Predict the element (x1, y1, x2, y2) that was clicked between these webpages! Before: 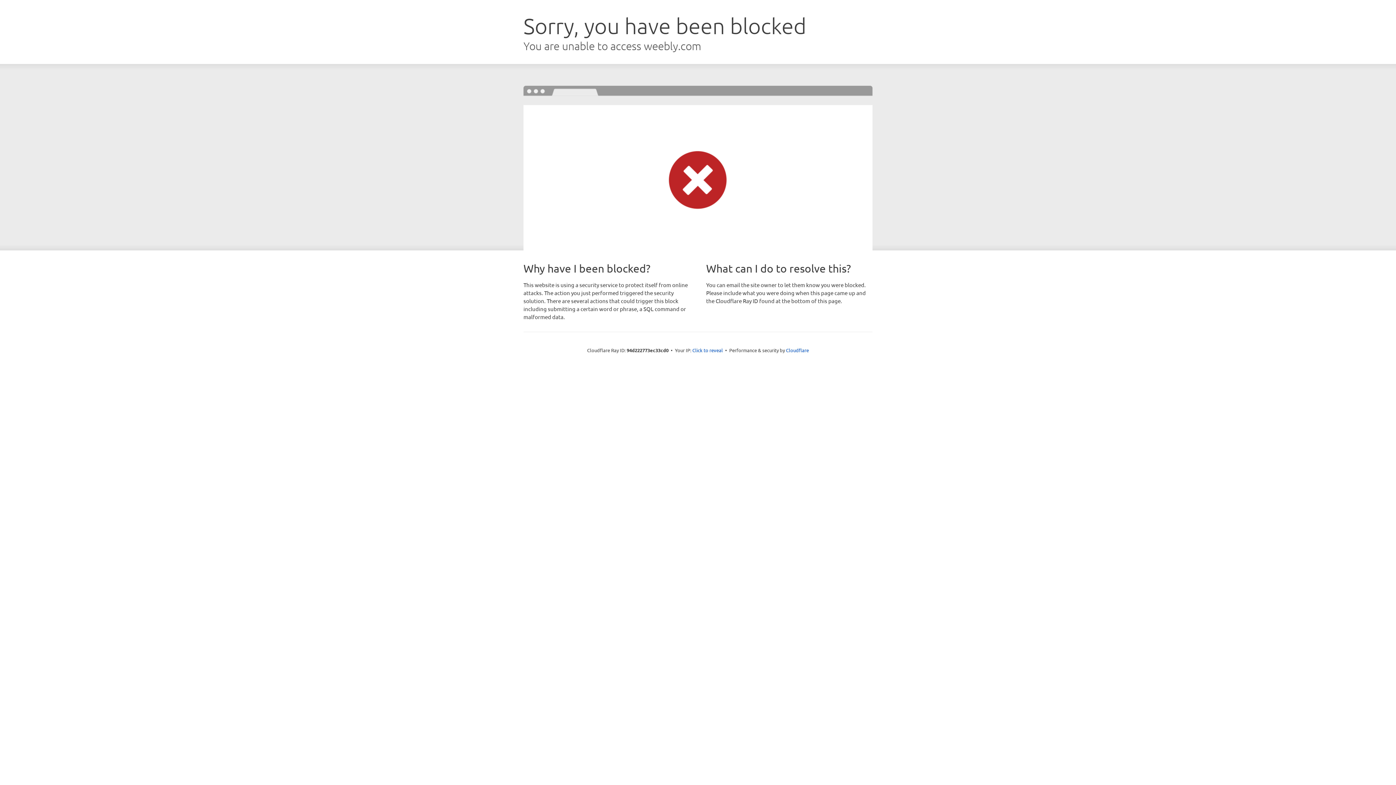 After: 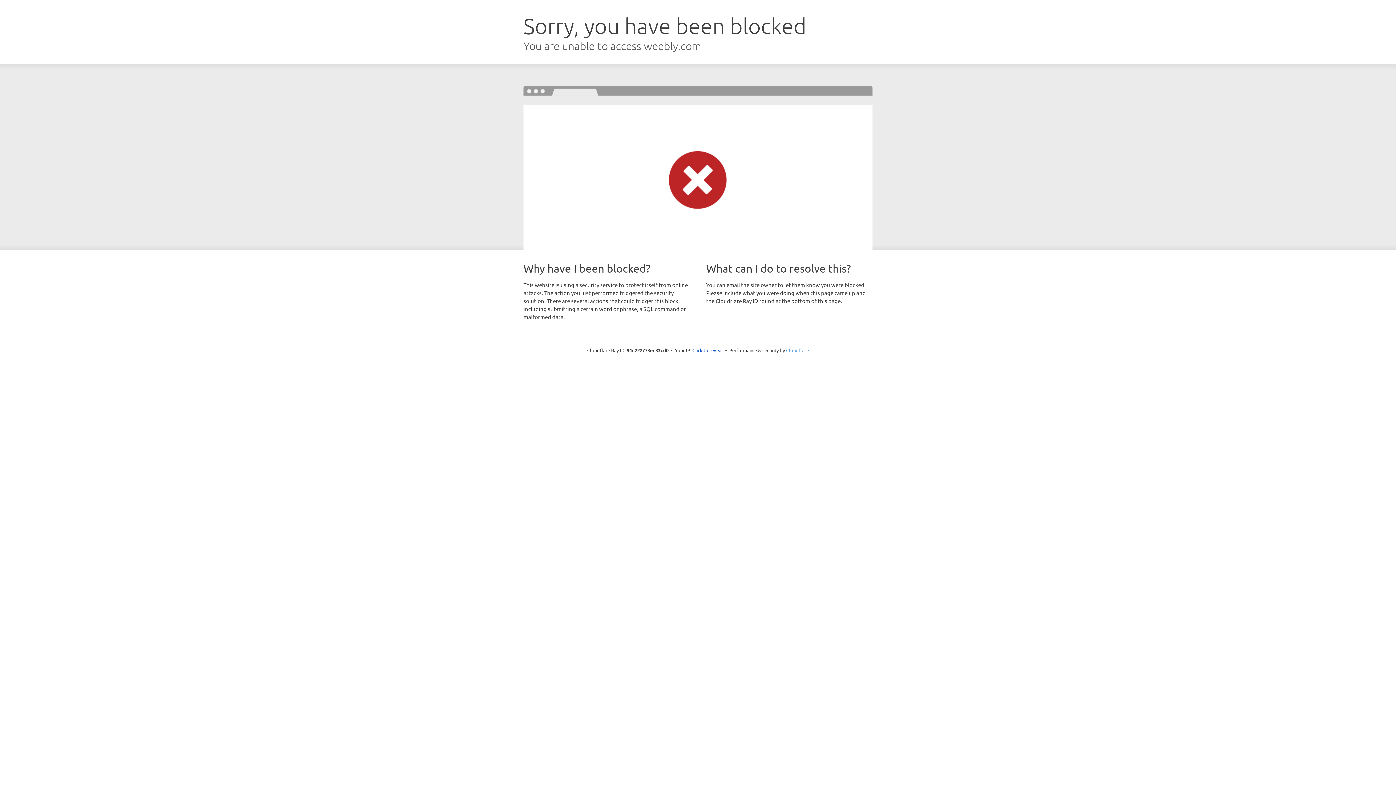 Action: bbox: (786, 347, 809, 353) label: Cloudflare